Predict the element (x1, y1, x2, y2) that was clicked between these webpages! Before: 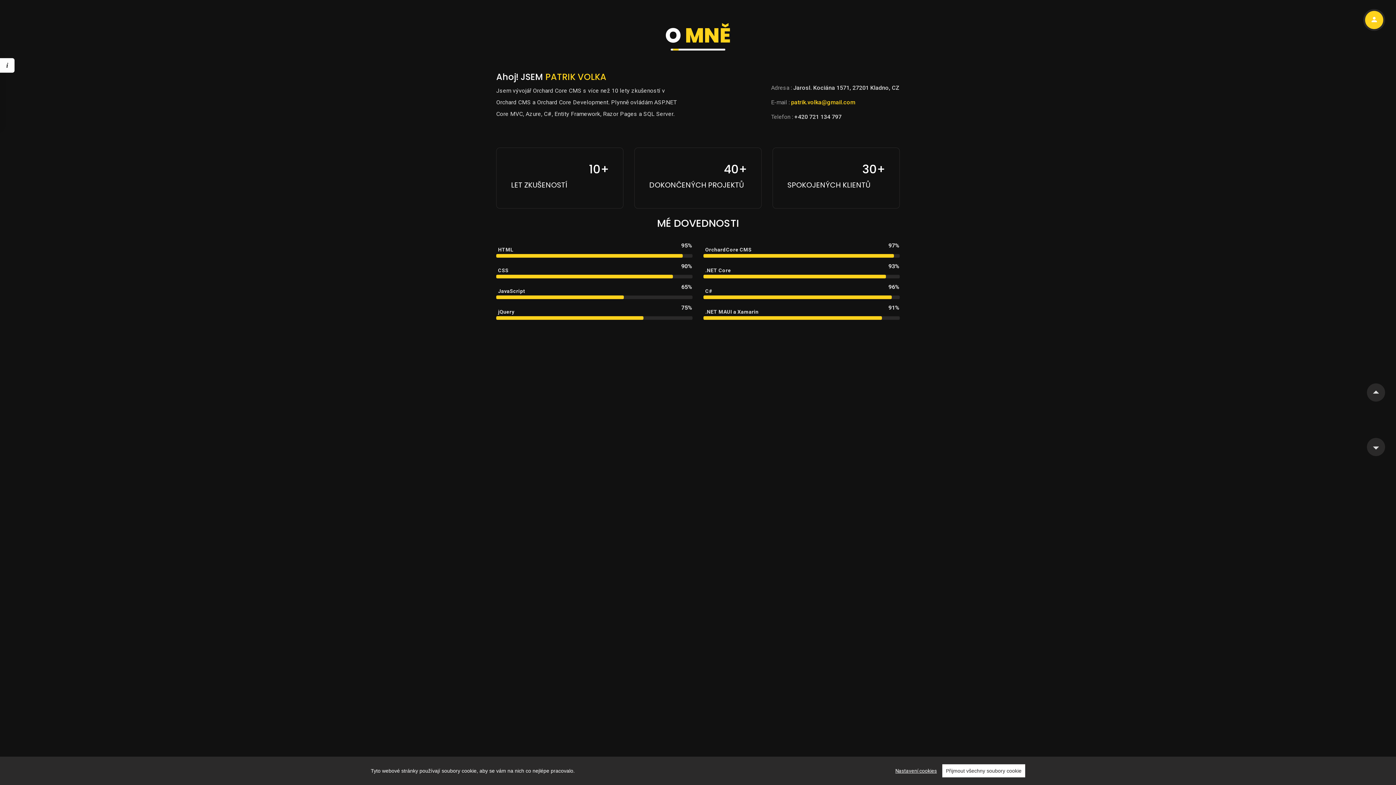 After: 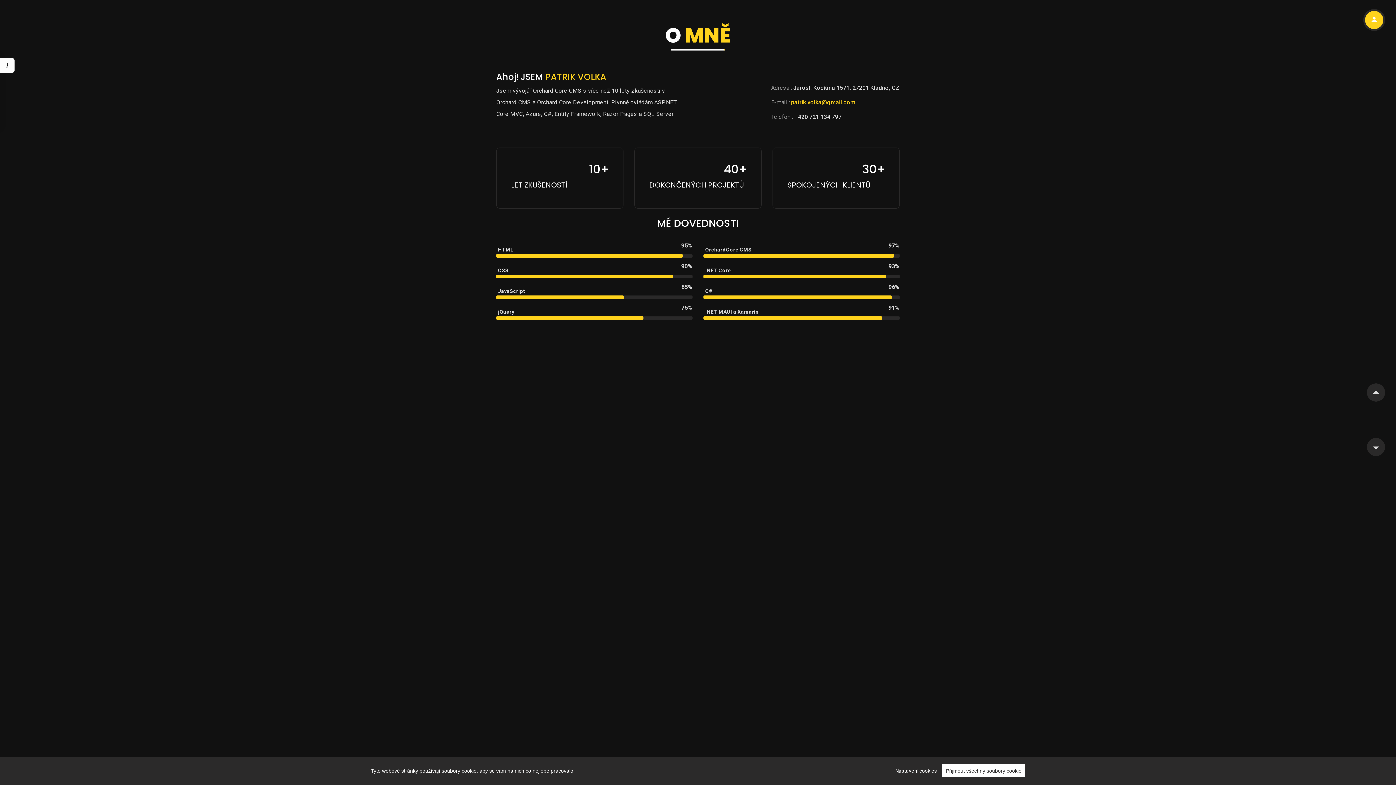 Action: bbox: (1365, 10, 1383, 29)